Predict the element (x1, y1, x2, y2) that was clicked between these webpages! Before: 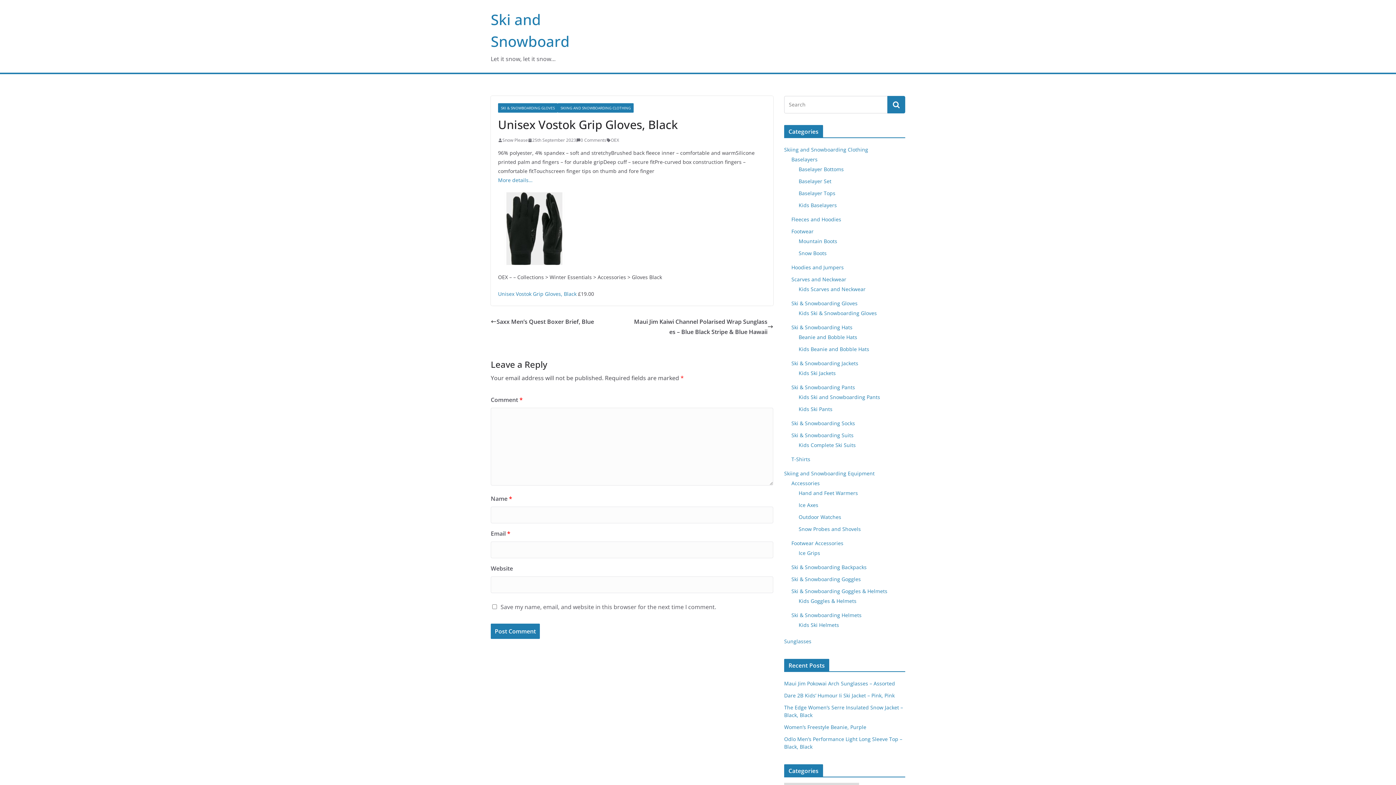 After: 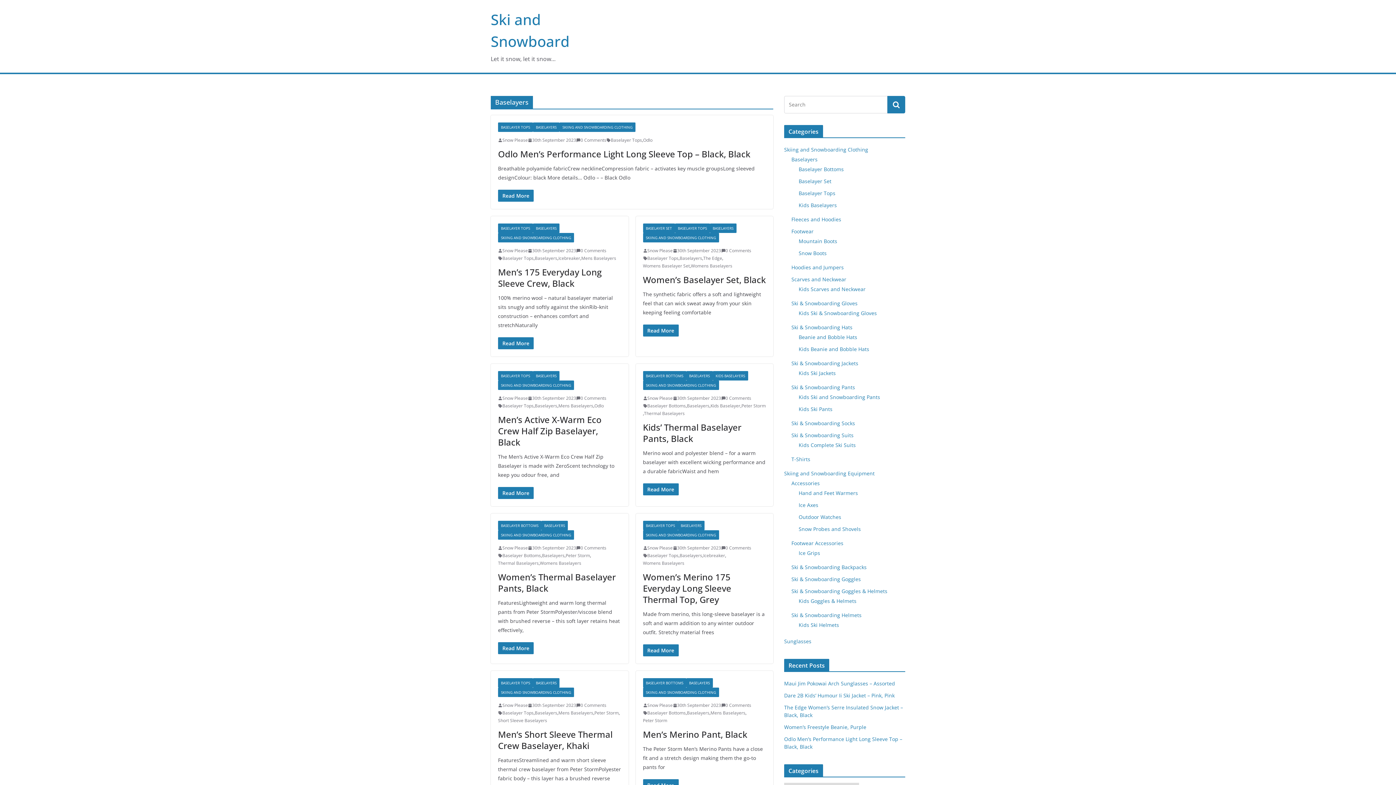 Action: label: Baselayers bbox: (791, 156, 817, 162)